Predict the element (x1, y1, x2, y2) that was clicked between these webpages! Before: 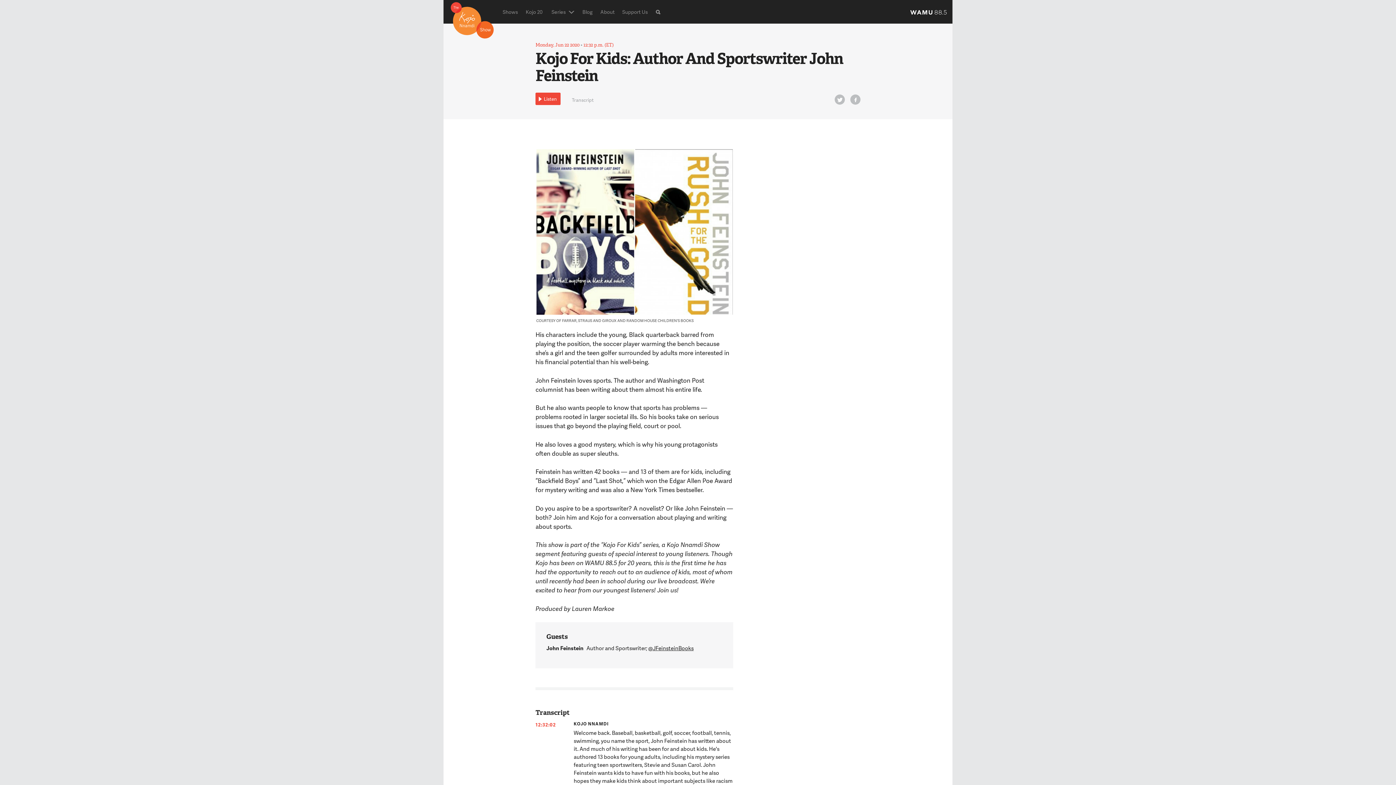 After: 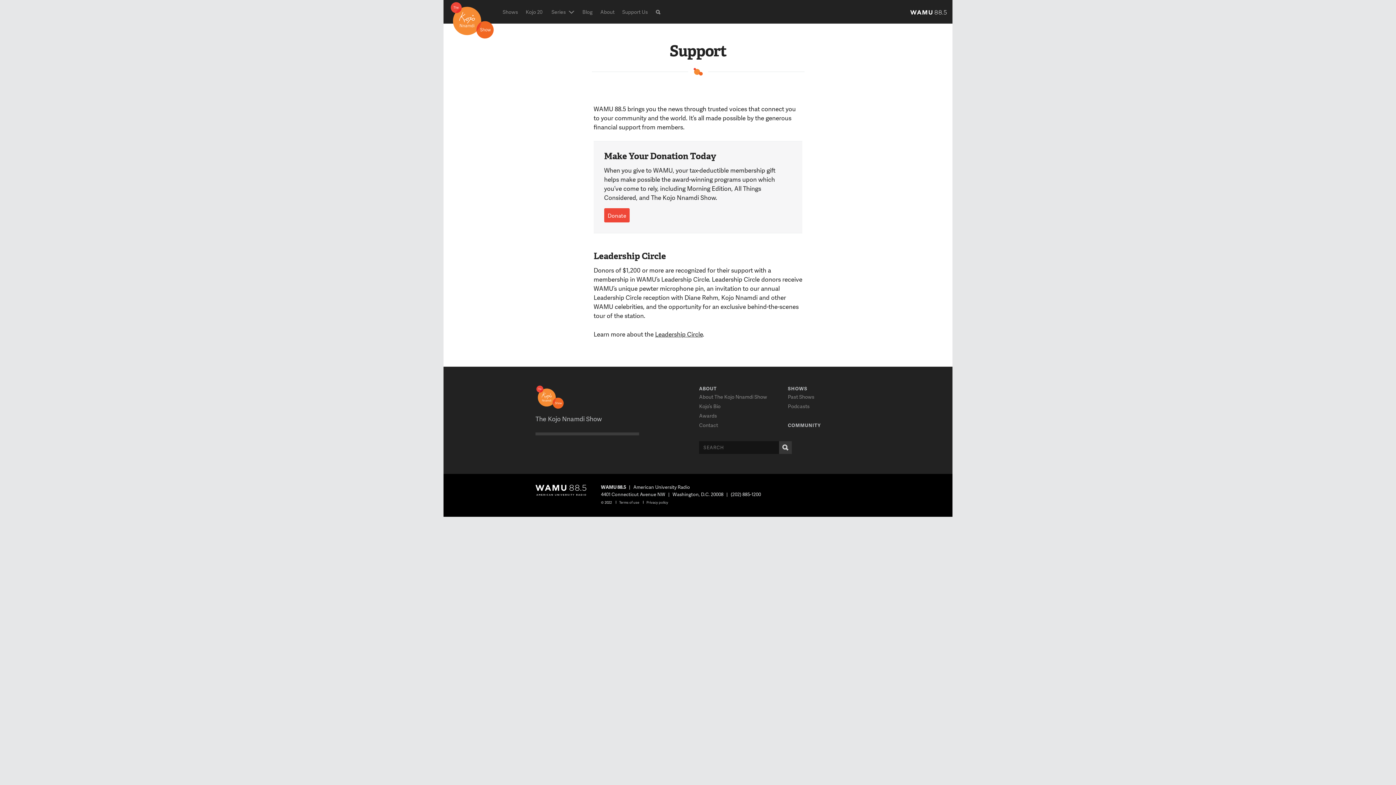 Action: bbox: (618, 0, 651, 23) label: Support Us